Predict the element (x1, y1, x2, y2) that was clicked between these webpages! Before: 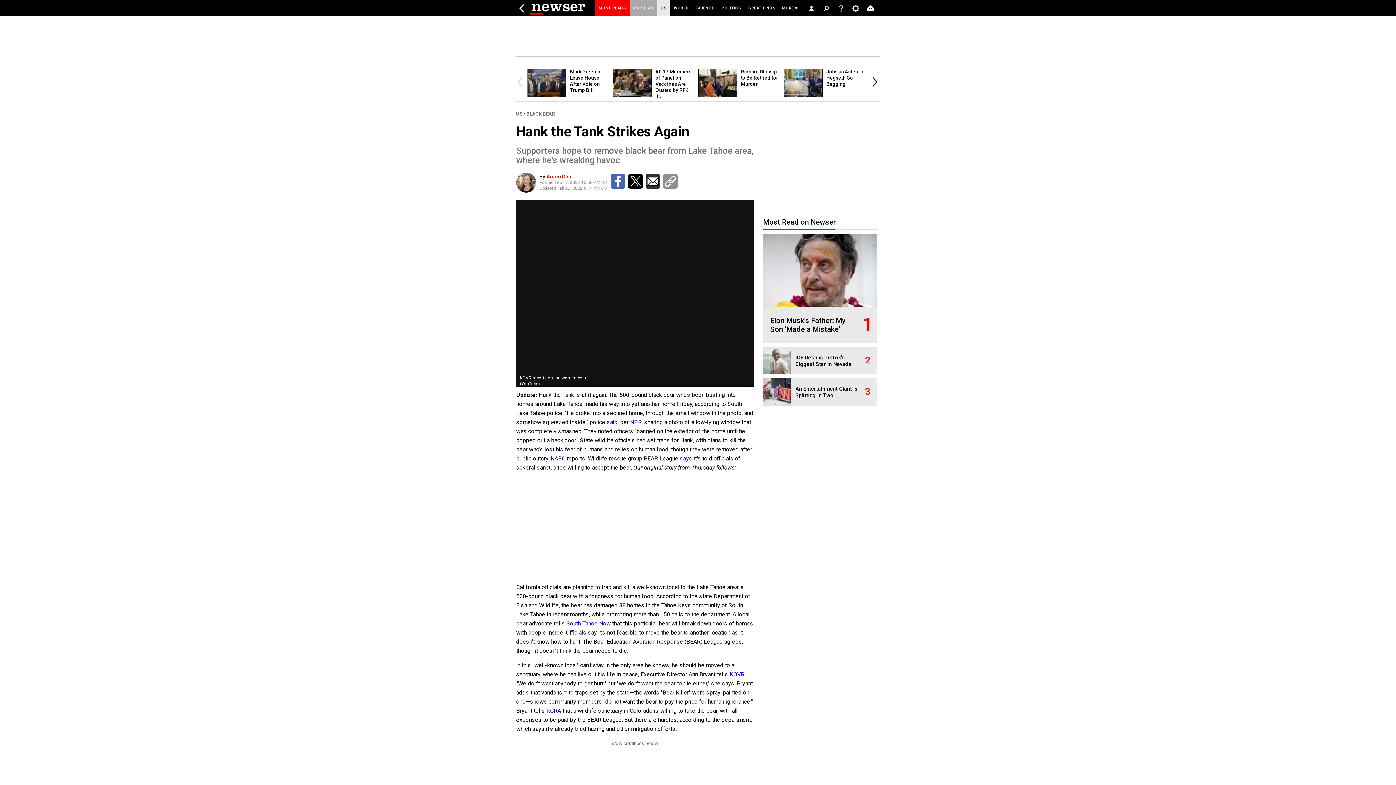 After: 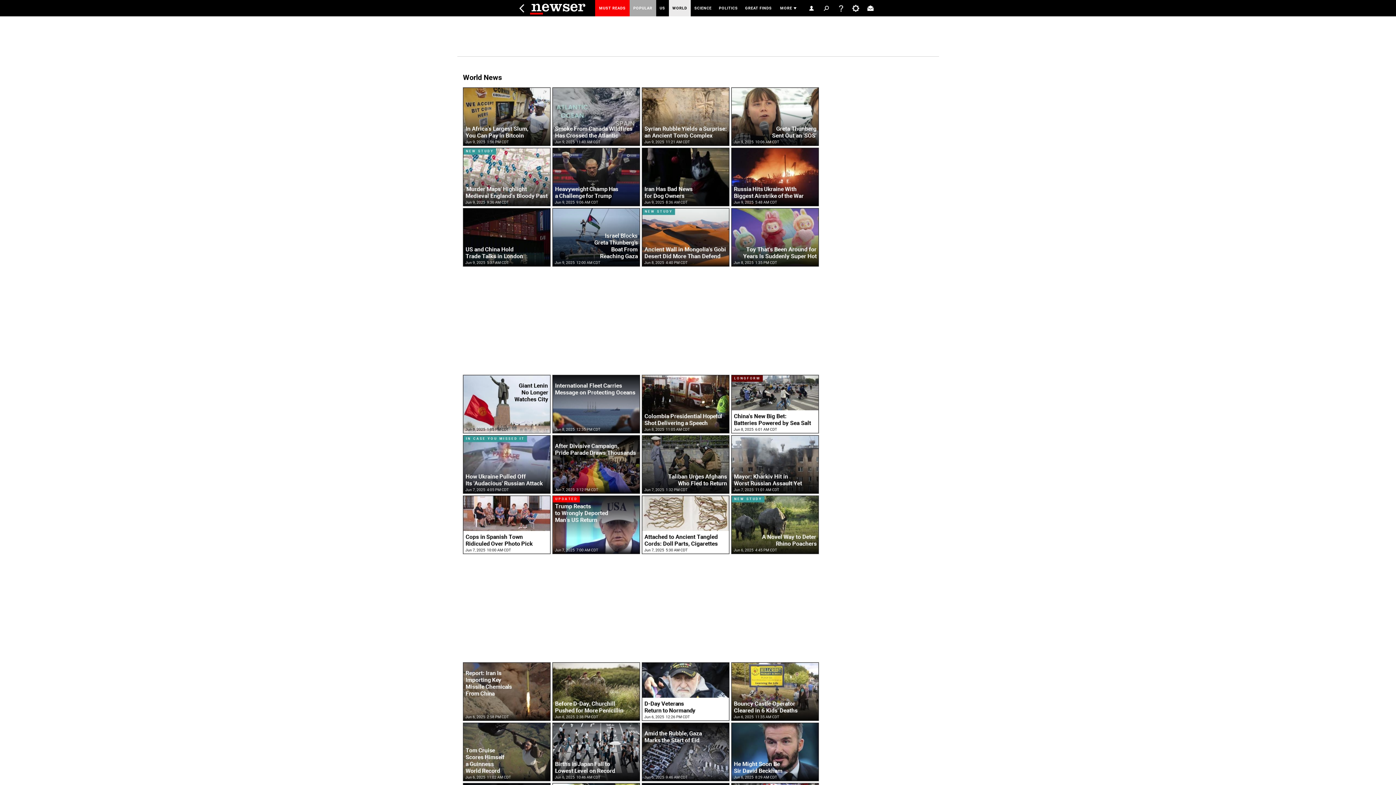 Action: bbox: (670, 0, 692, 16) label: WORLD